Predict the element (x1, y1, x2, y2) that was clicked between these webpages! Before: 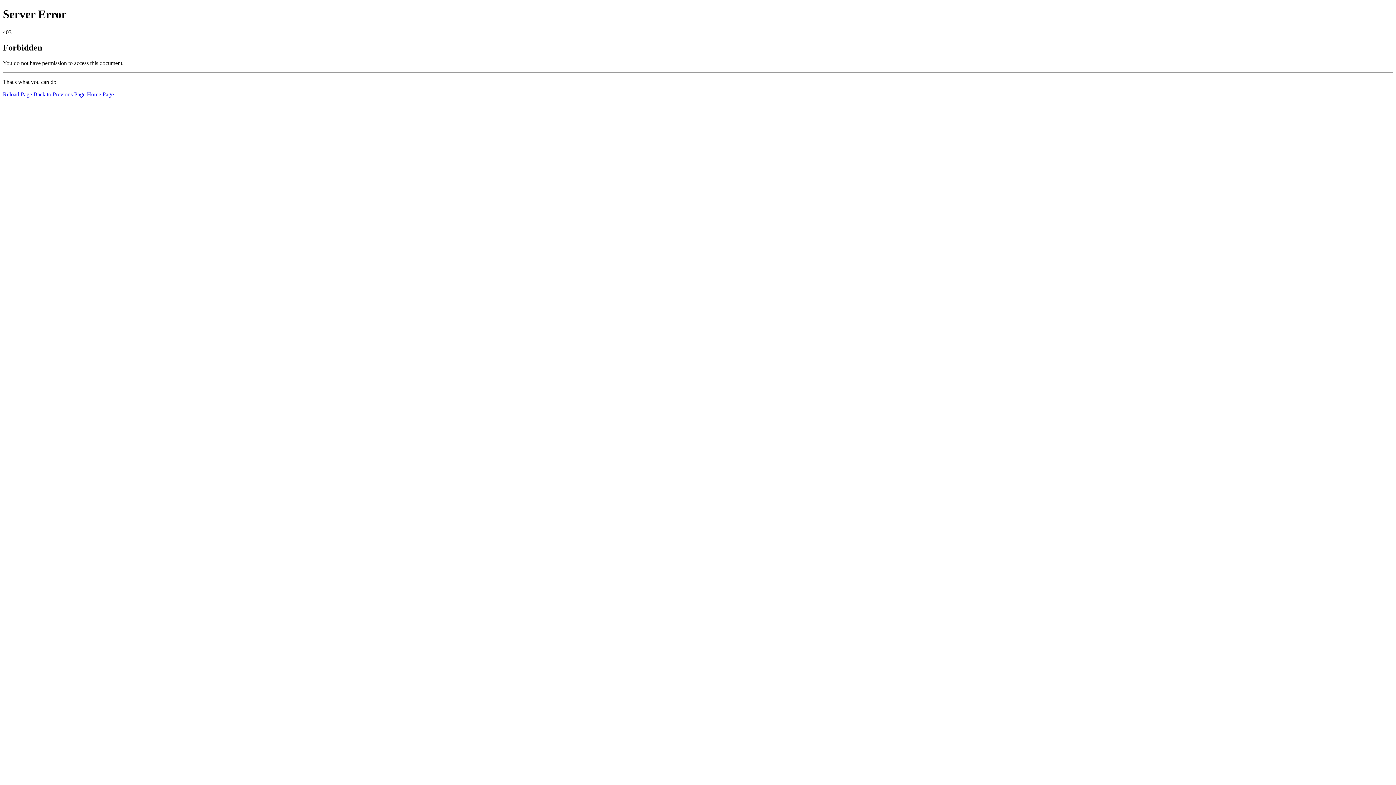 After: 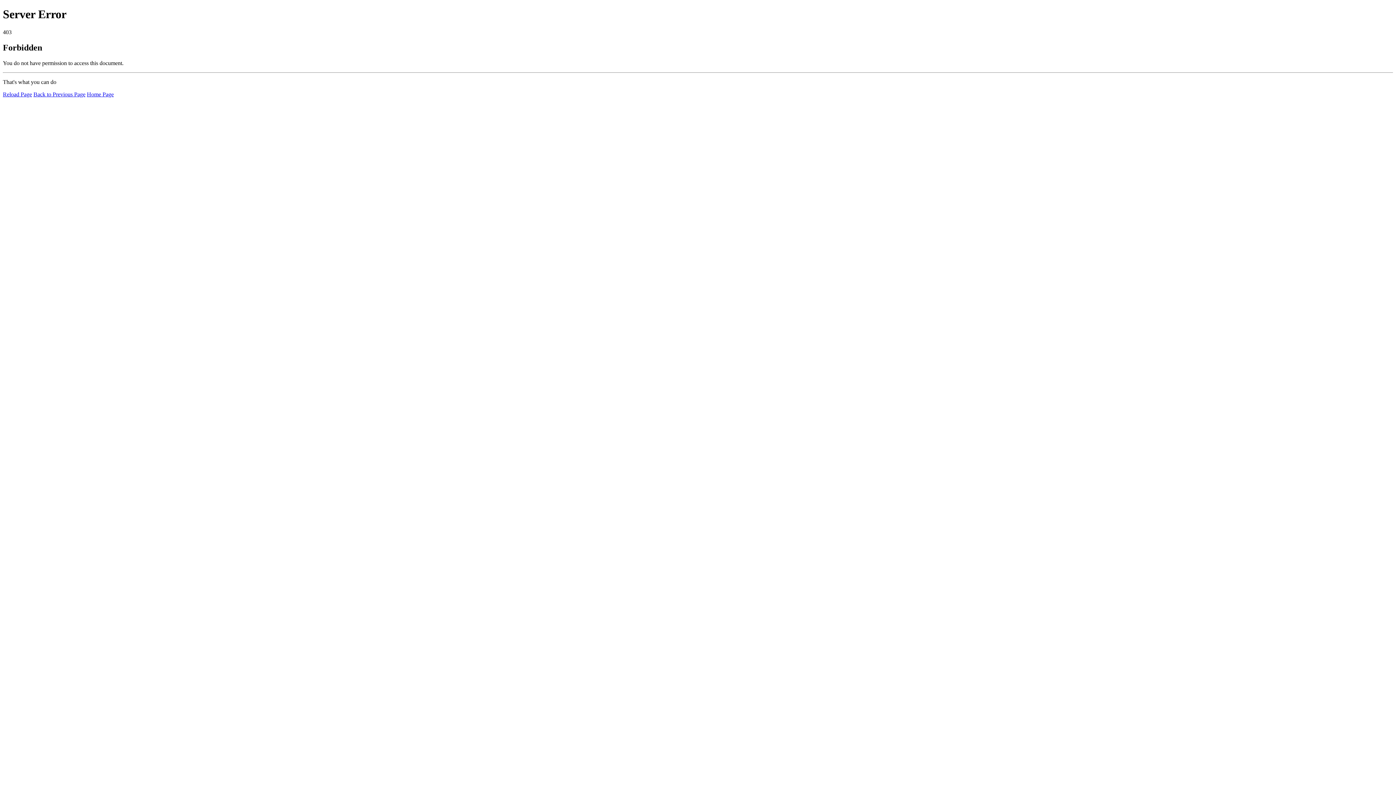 Action: bbox: (2, 91, 32, 97) label: Reload Page